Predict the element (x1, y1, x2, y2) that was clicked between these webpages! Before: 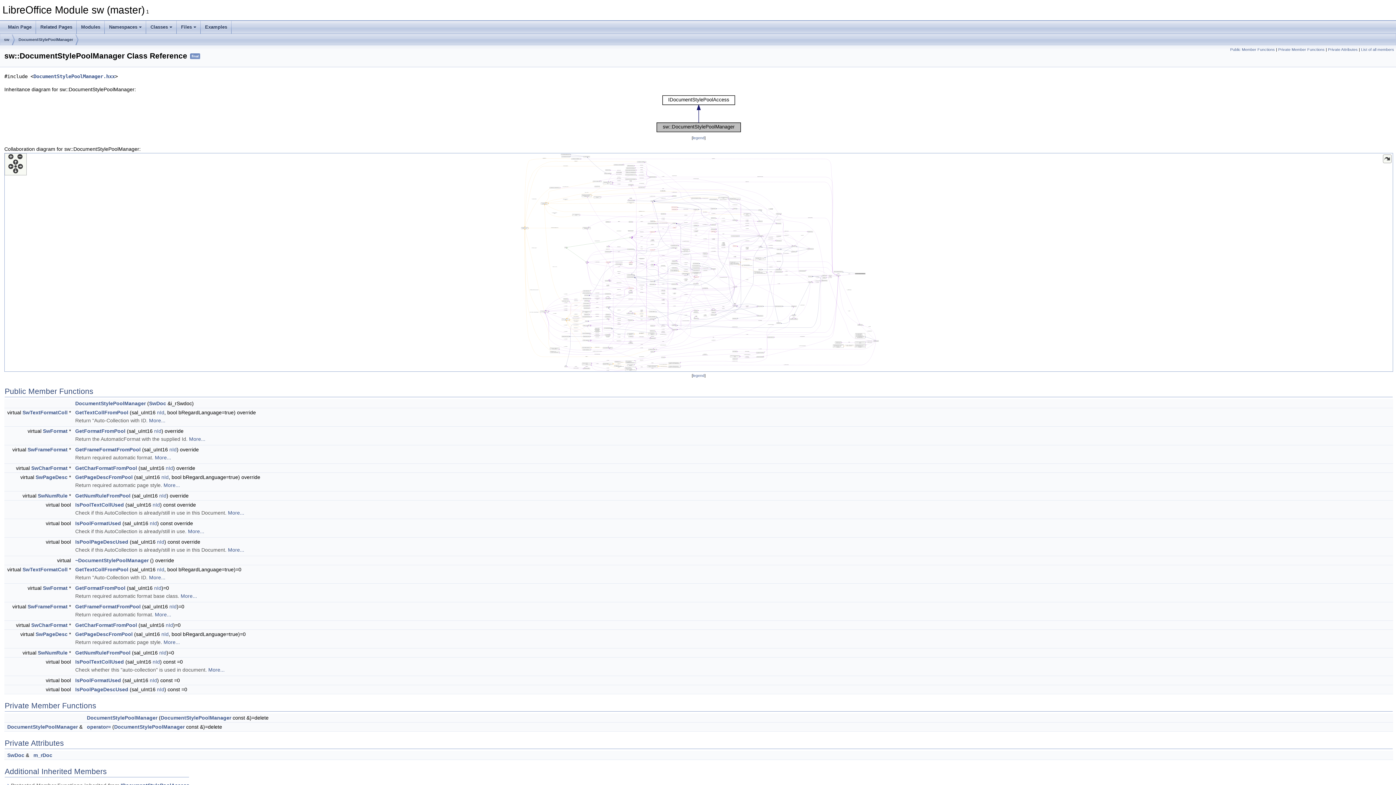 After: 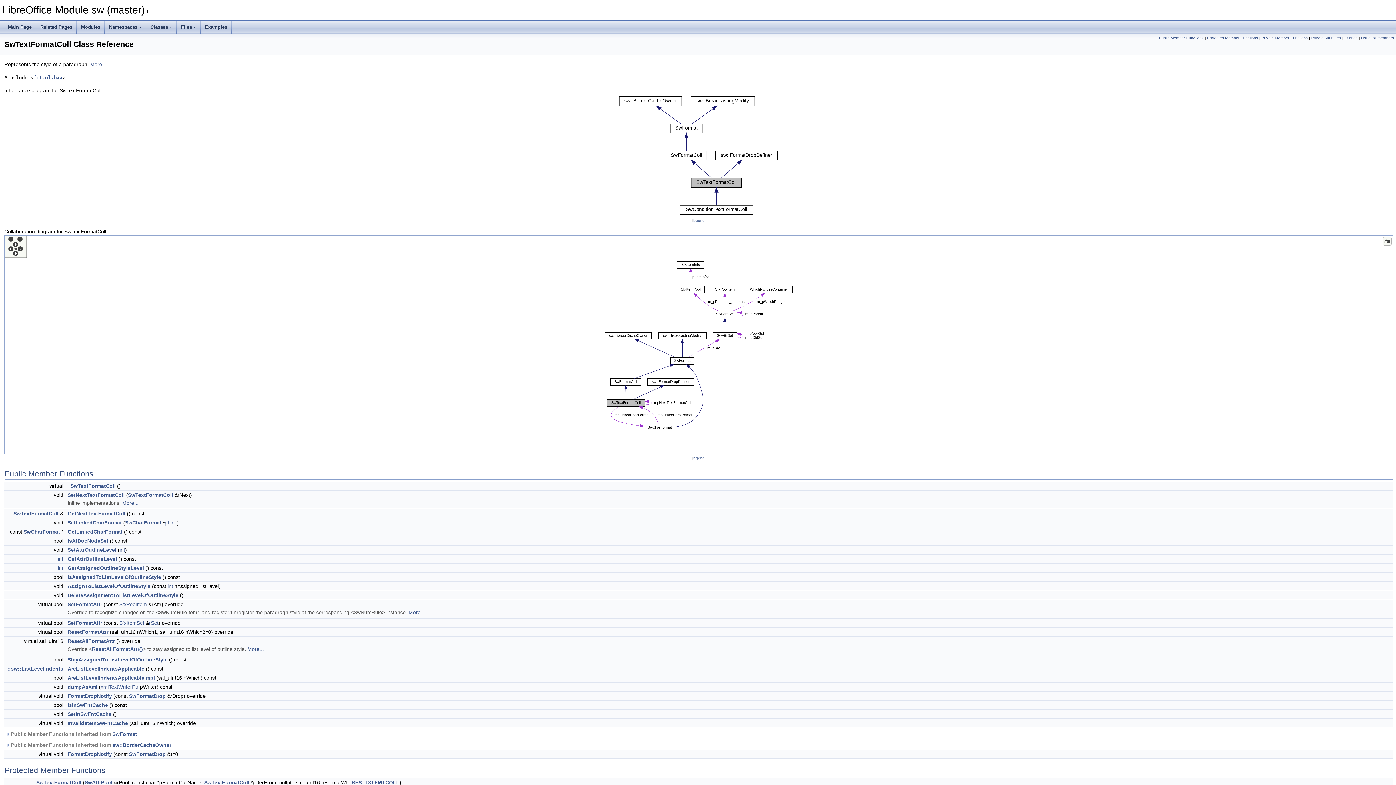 Action: bbox: (22, 409, 67, 415) label: SwTextFormatColl